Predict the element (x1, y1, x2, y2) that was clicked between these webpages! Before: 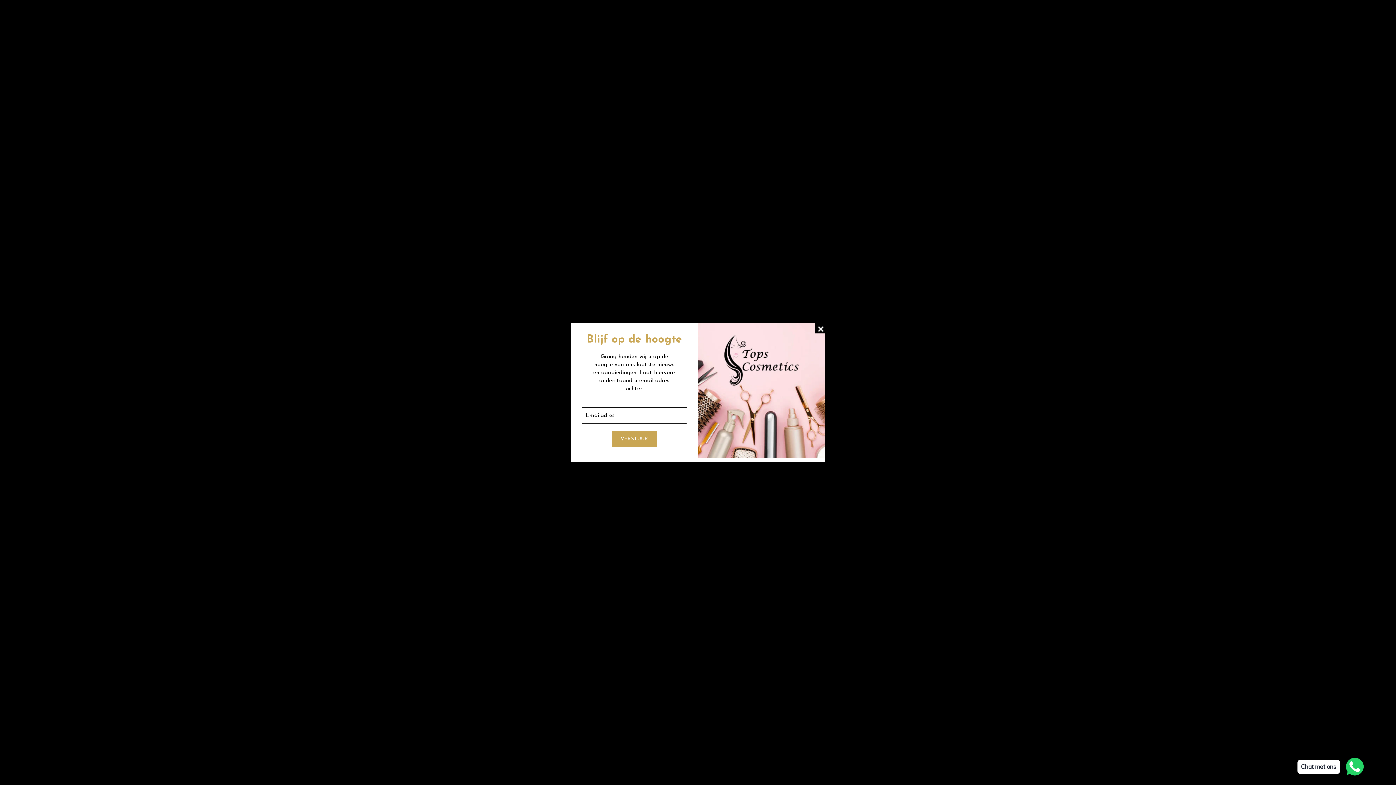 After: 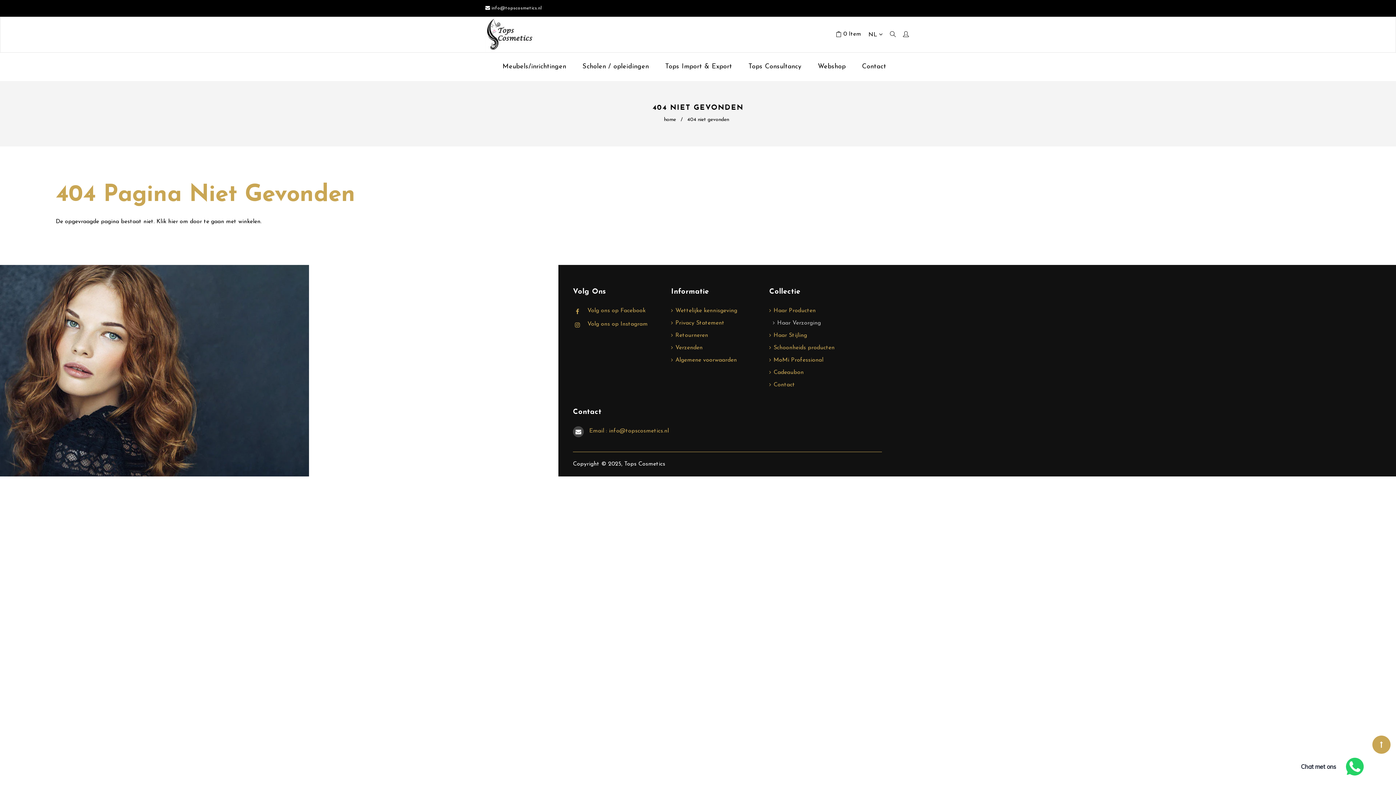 Action: label: LIQUID ERROR (SNIPPETS/NEWSLETTER LINE 22): COULD NOT FIND ASSET SNIPPETS/ICON-CLOSE.LIQUID bbox: (815, 323, 825, 333)